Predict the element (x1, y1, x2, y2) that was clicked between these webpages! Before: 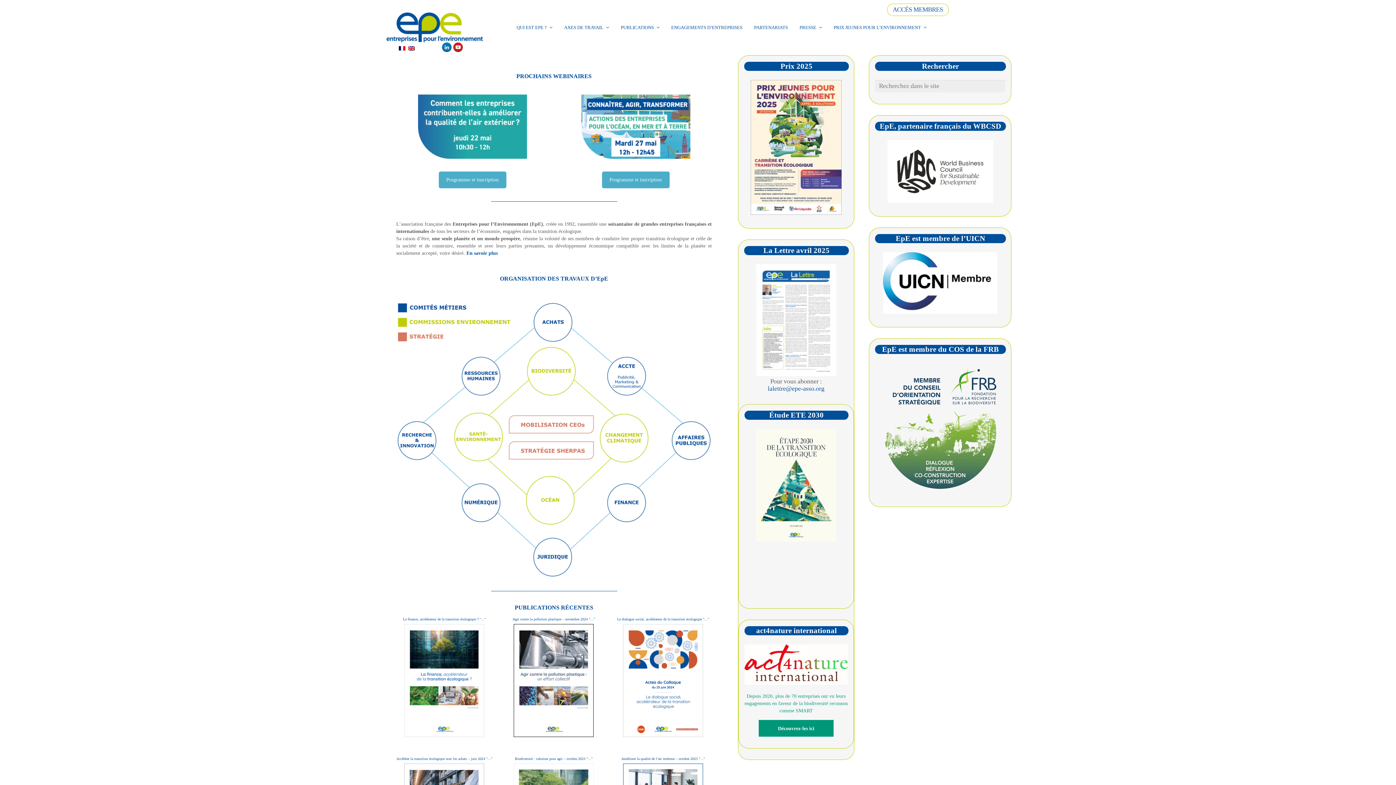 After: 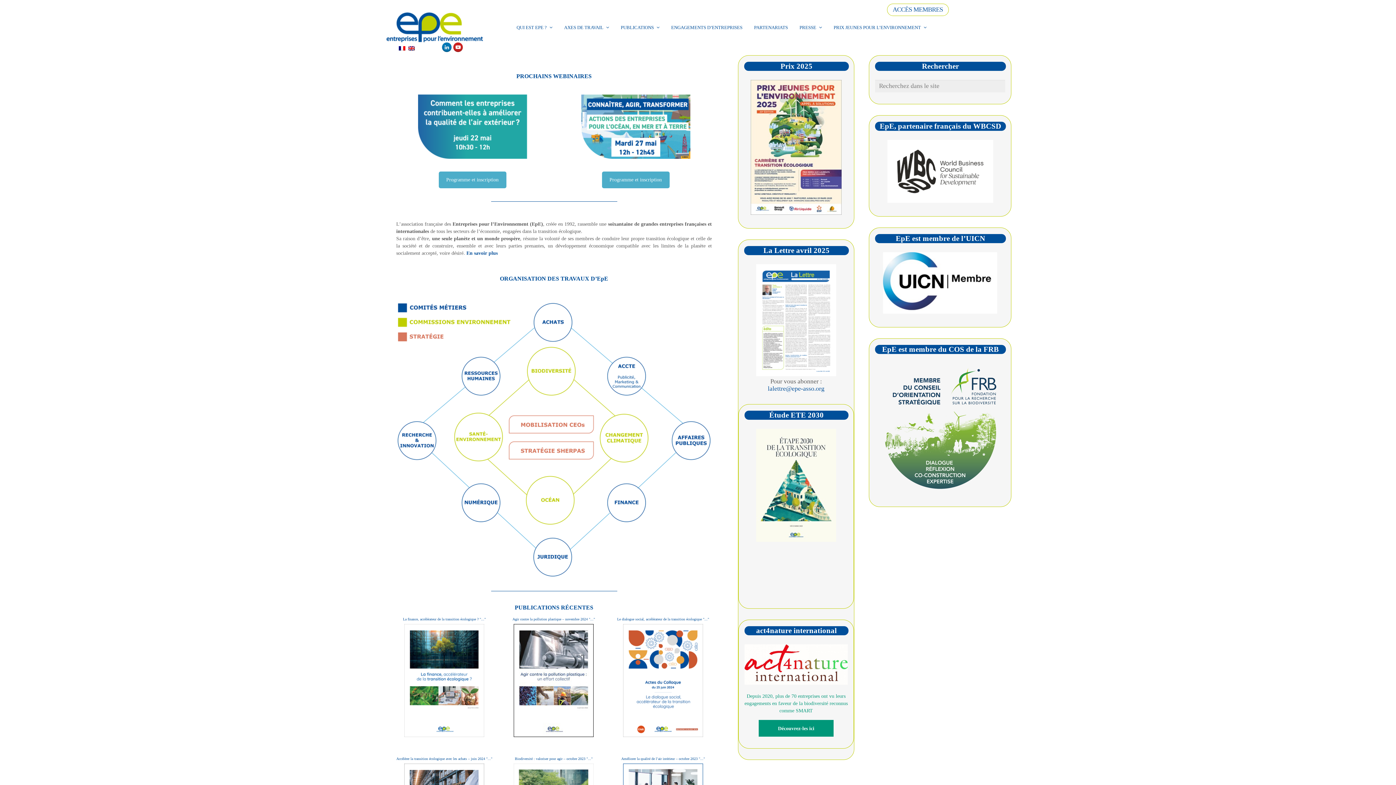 Action: label:   bbox: (397, 45, 406, 50)